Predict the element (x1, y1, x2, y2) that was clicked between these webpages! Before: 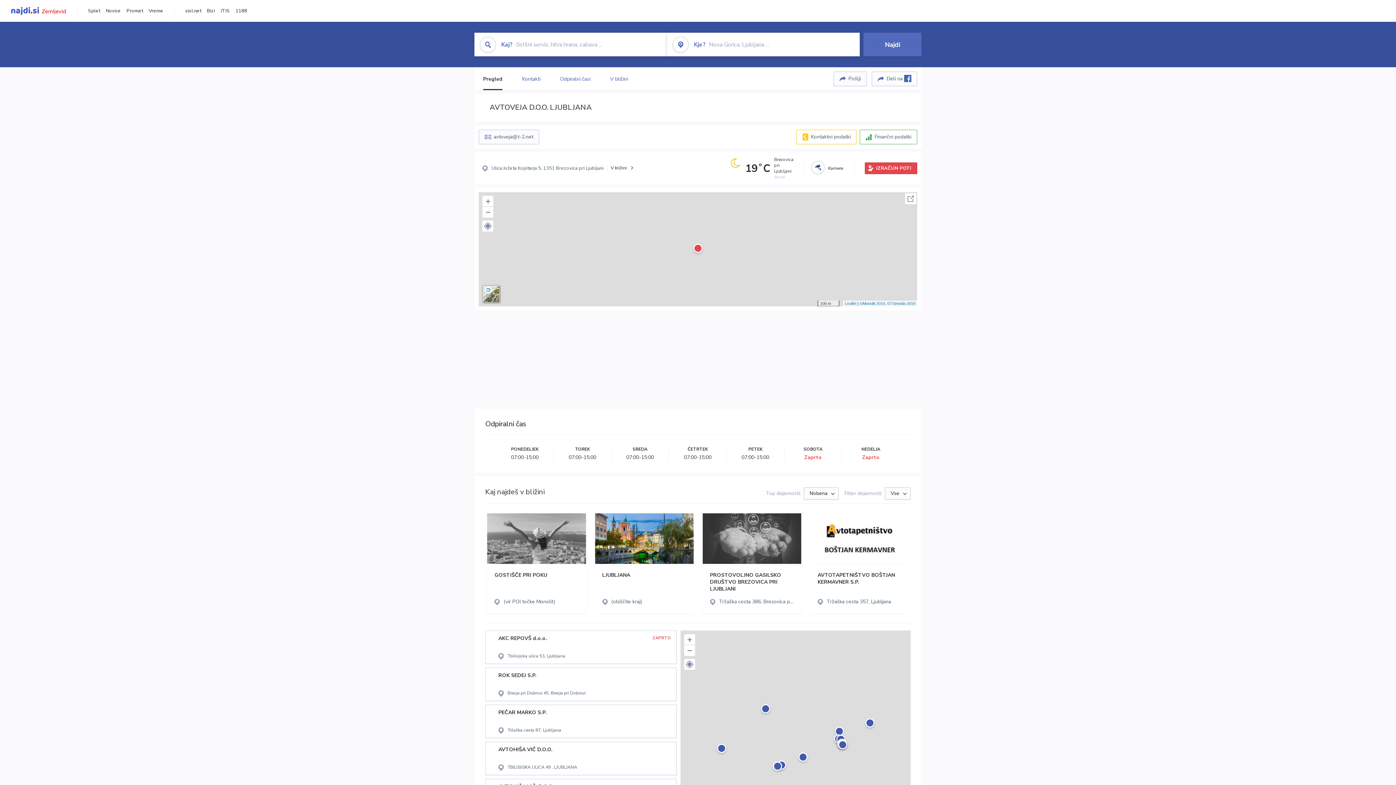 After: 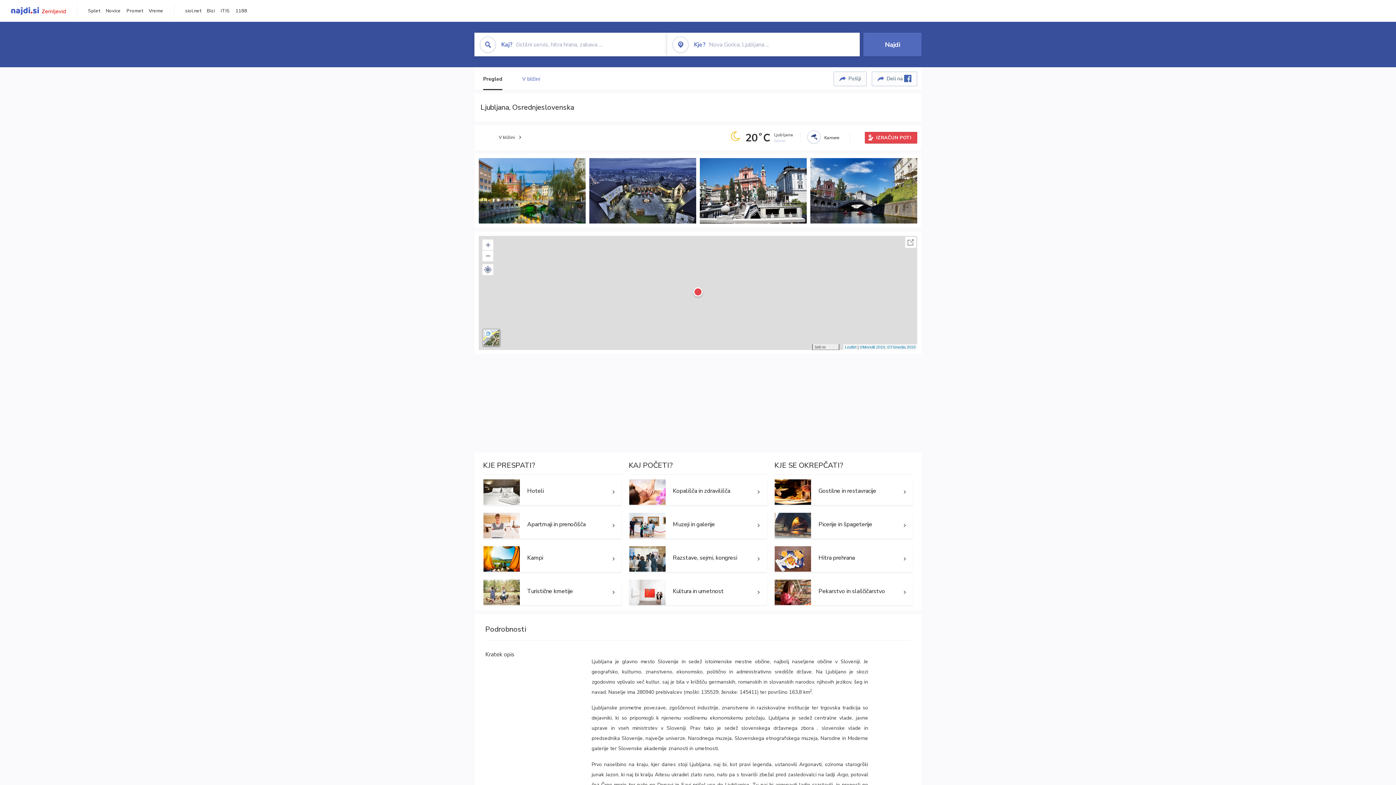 Action: label: LJUBLJANA
(obiščite kraj) bbox: (702, 513, 801, 613)